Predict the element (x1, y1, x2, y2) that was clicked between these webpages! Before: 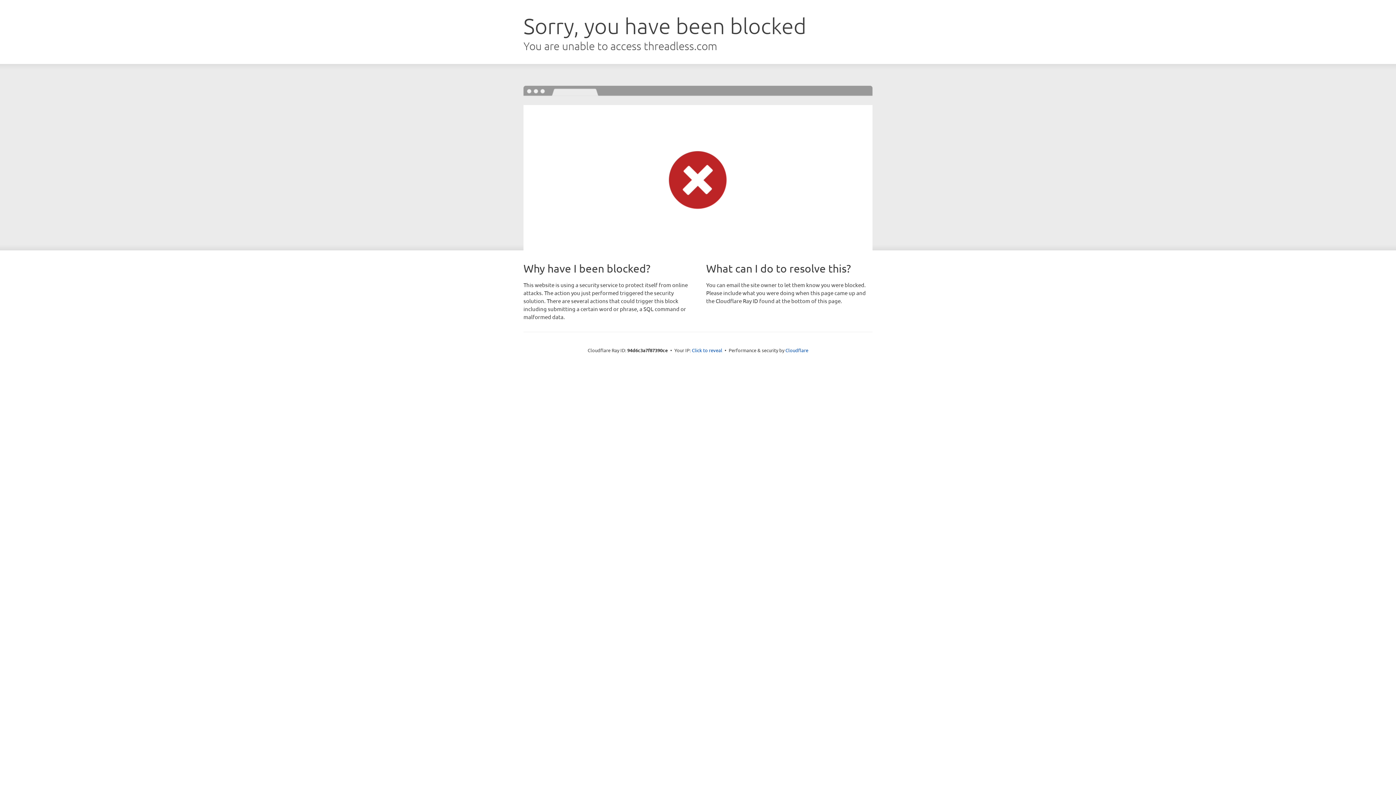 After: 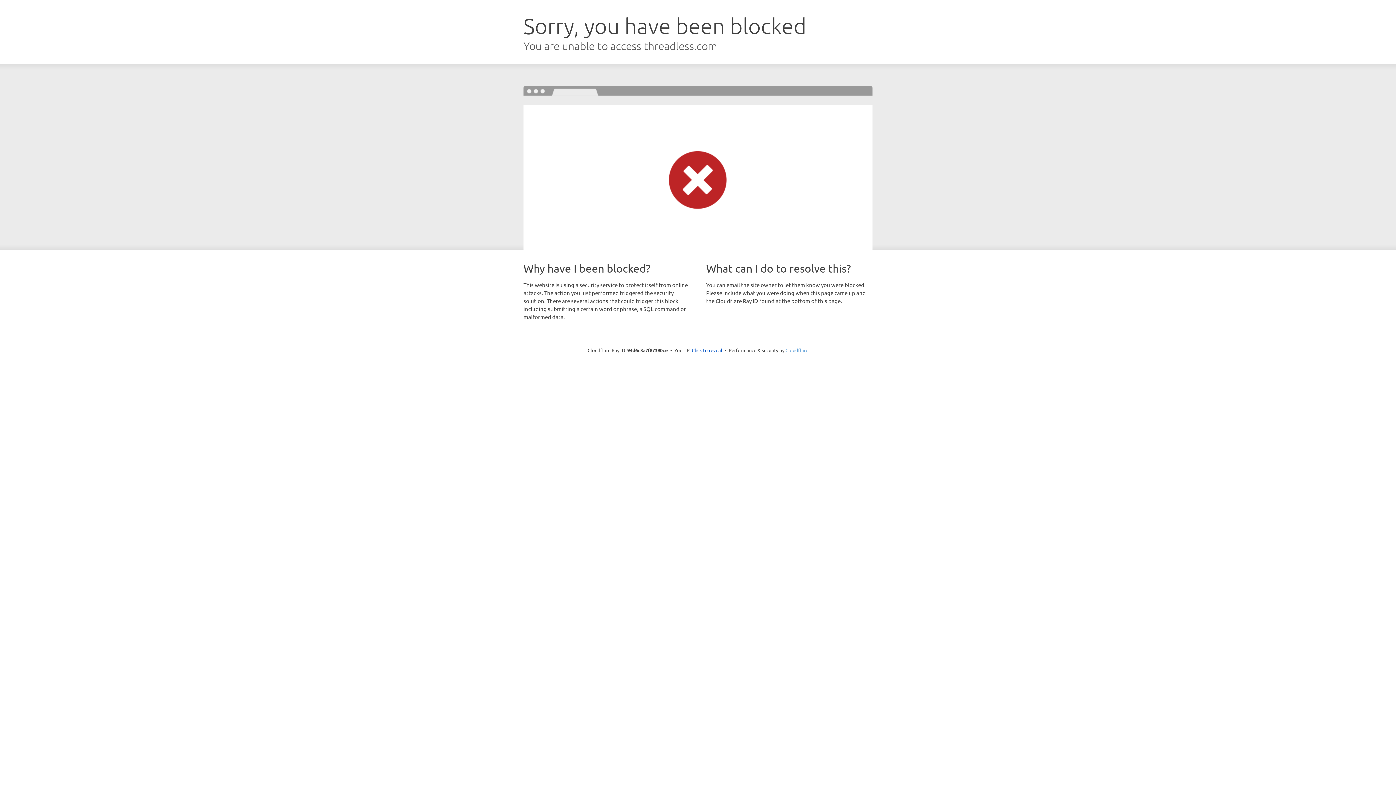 Action: bbox: (785, 347, 808, 353) label: Cloudflare